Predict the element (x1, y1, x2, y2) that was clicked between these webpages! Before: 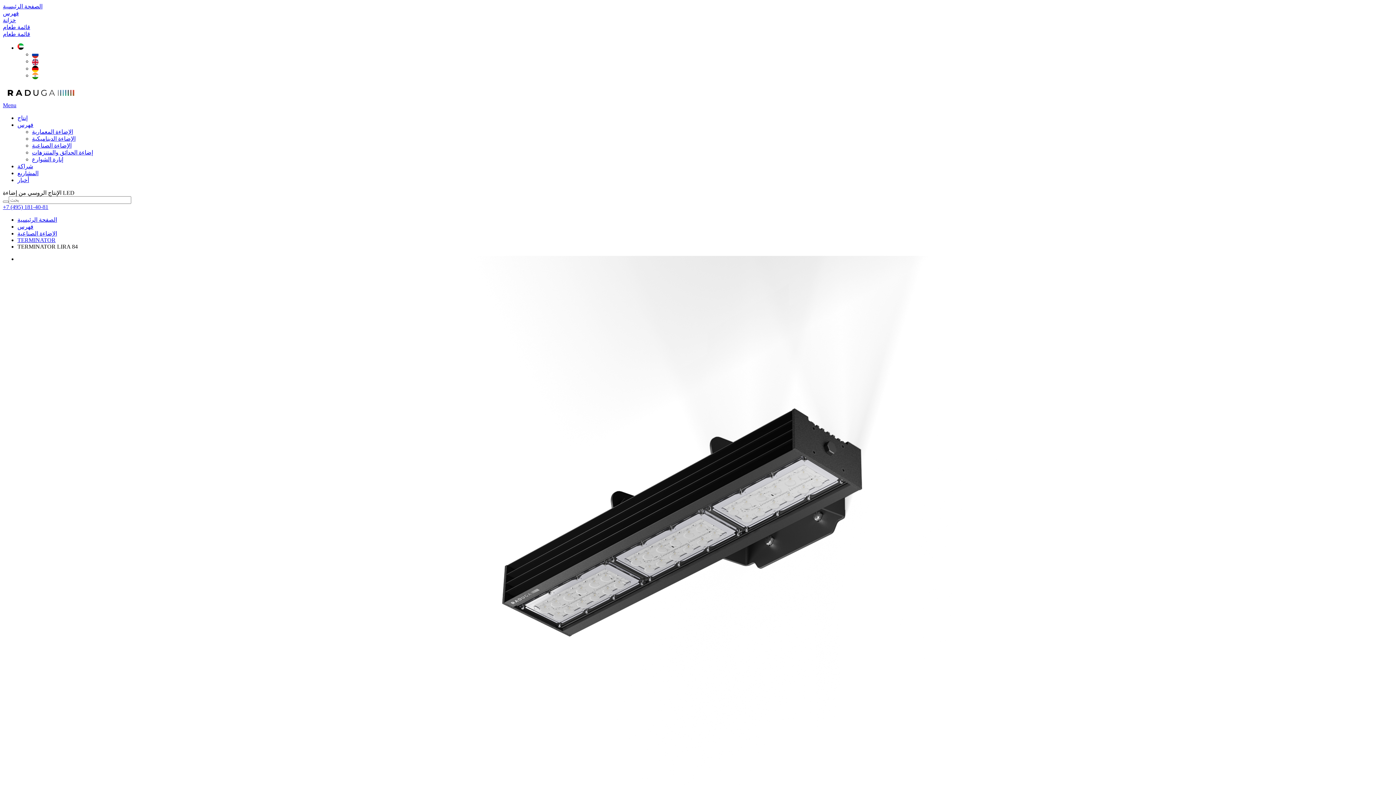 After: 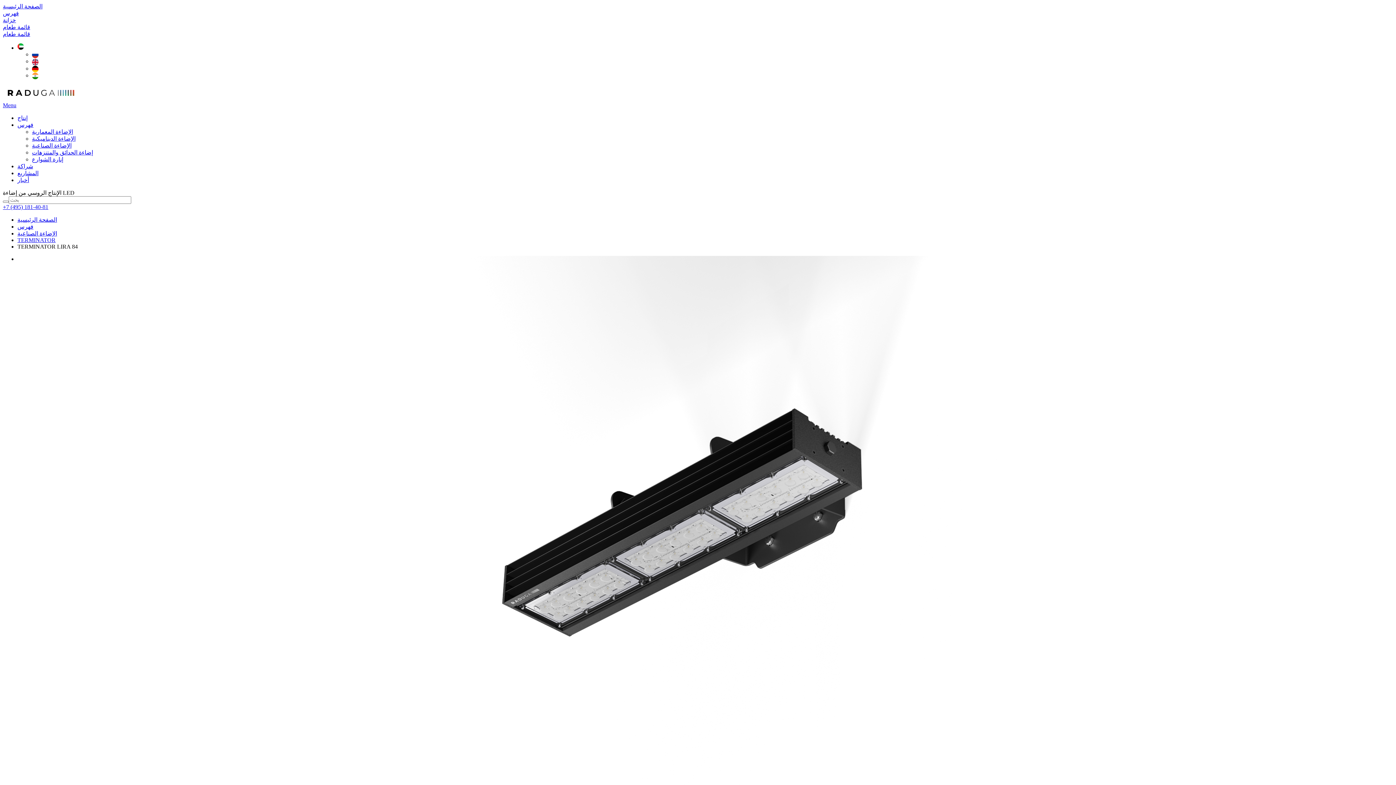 Action: label: +7 (495) 181-40-81 bbox: (2, 204, 48, 210)